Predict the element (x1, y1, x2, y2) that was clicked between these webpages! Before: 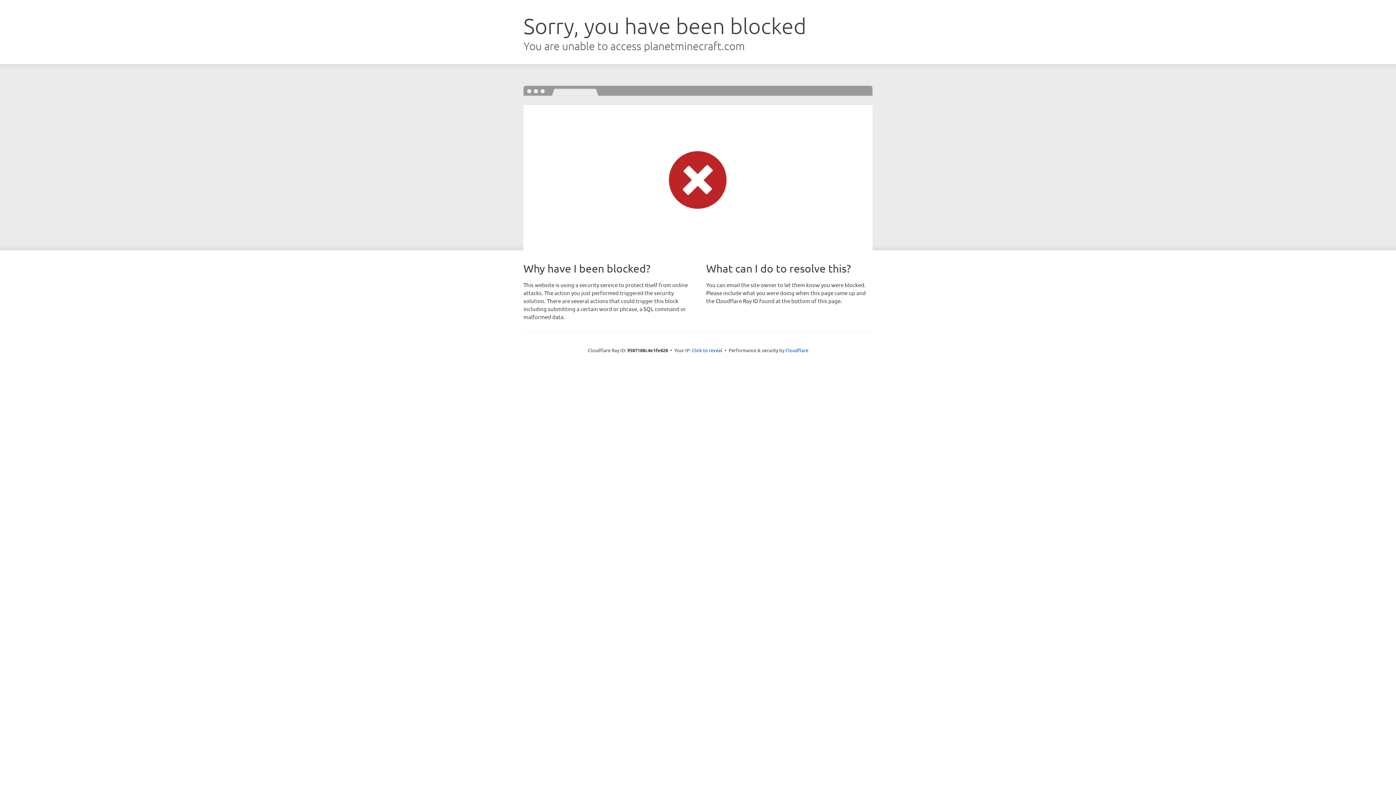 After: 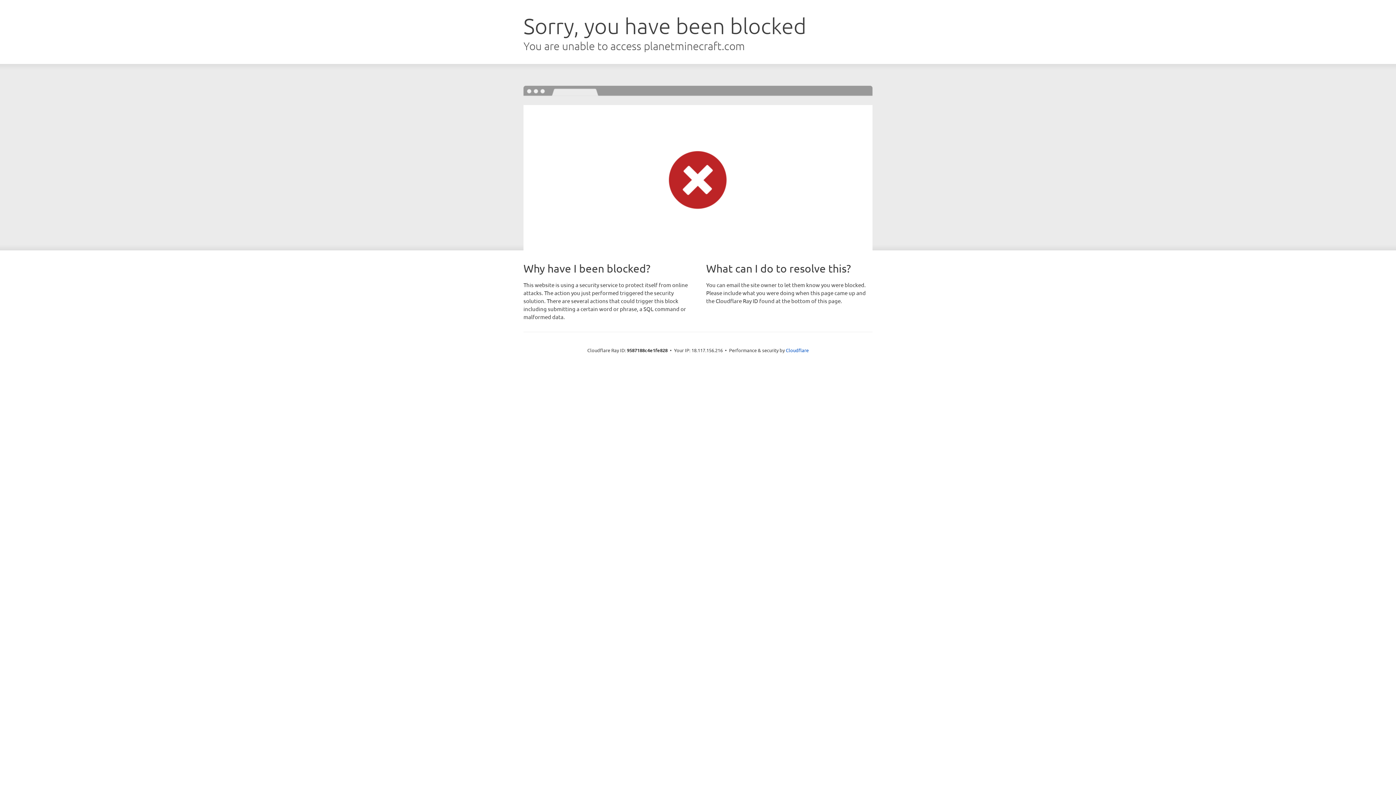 Action: label: Click to reveal bbox: (692, 346, 722, 353)